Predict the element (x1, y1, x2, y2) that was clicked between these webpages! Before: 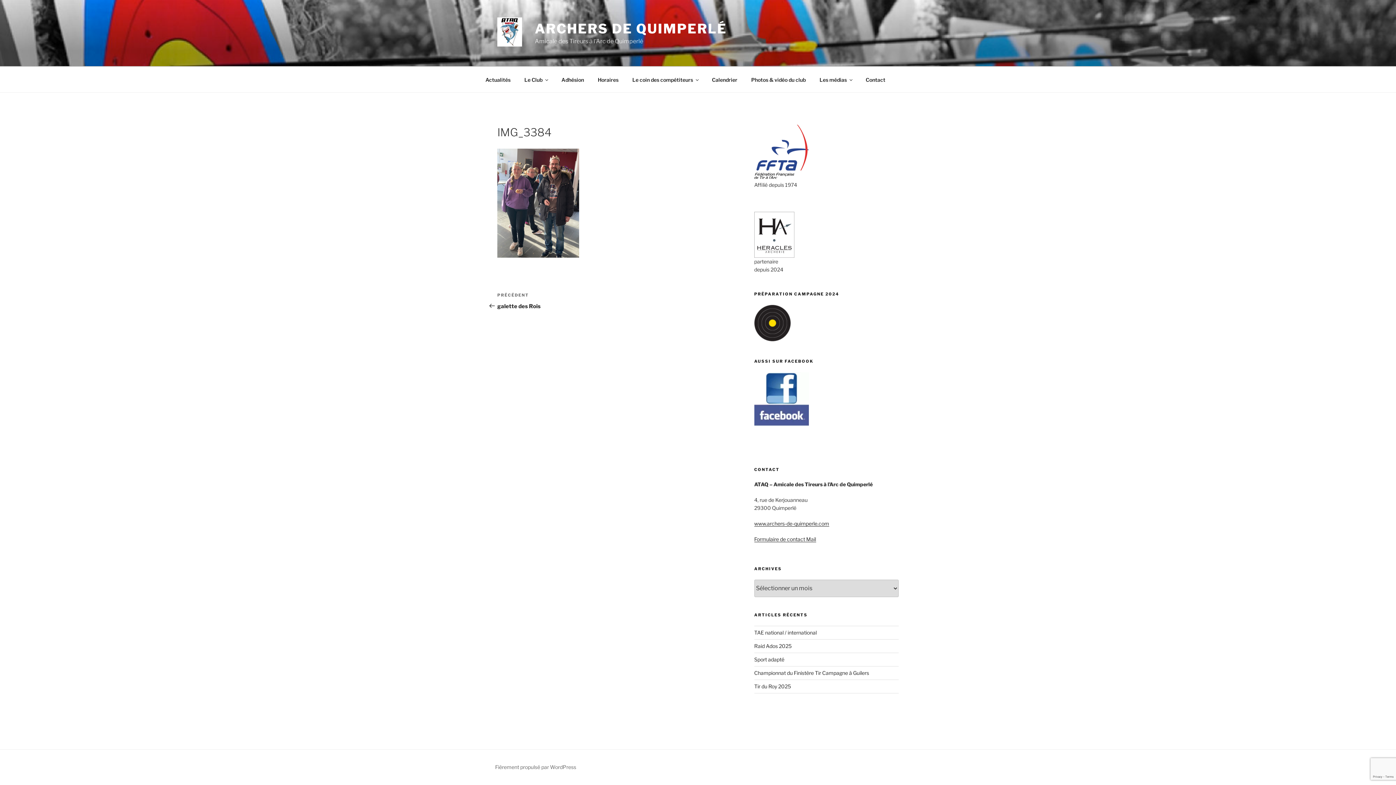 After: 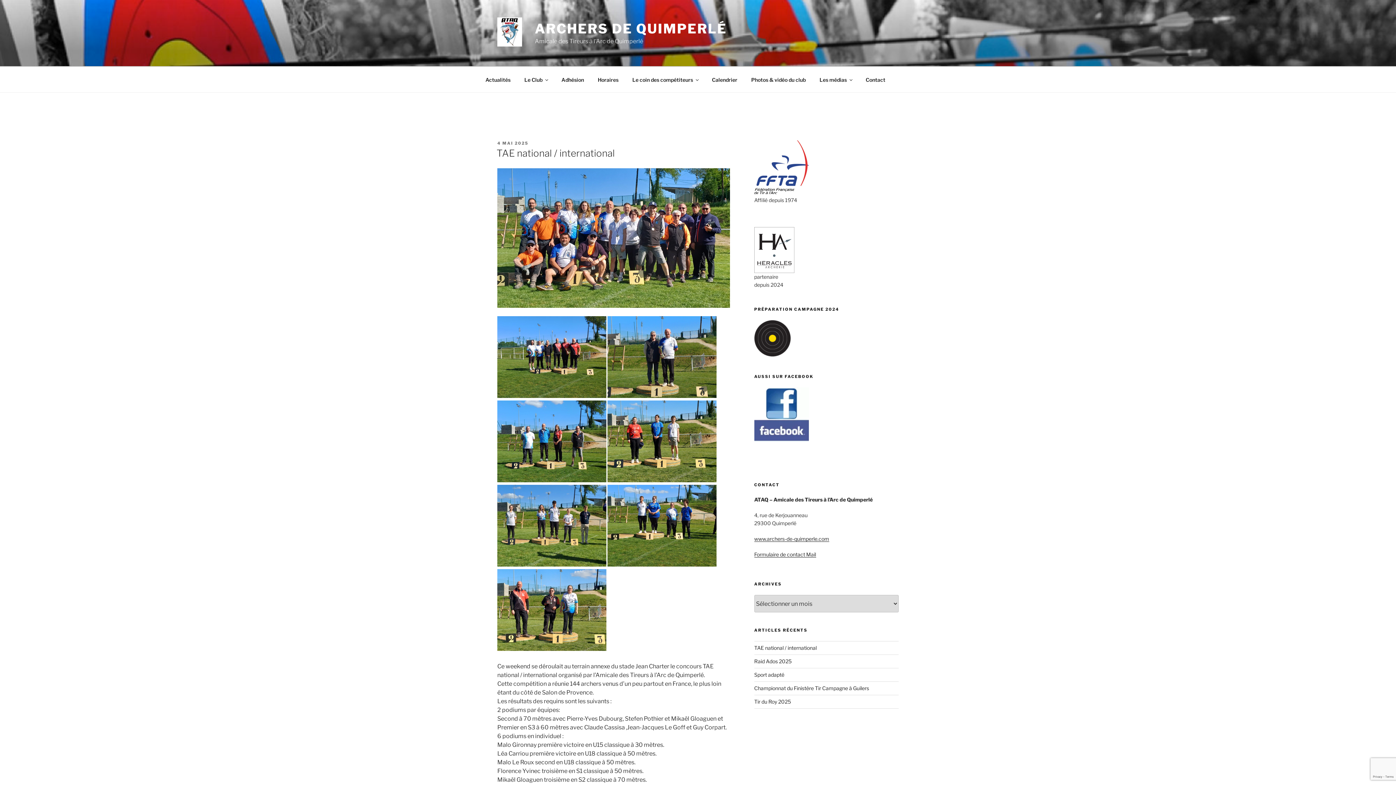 Action: bbox: (754, 520, 829, 526) label: www.archers-de-quimperle.com